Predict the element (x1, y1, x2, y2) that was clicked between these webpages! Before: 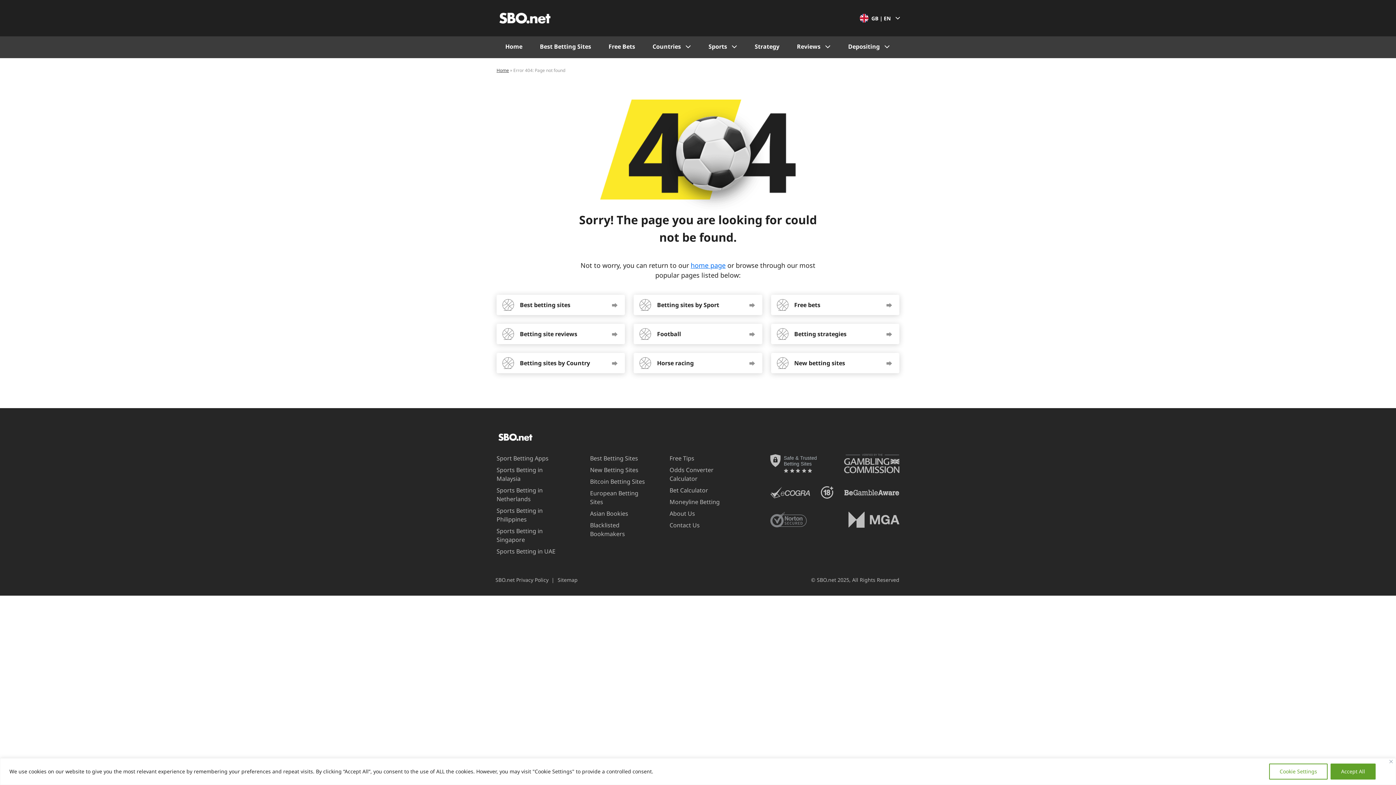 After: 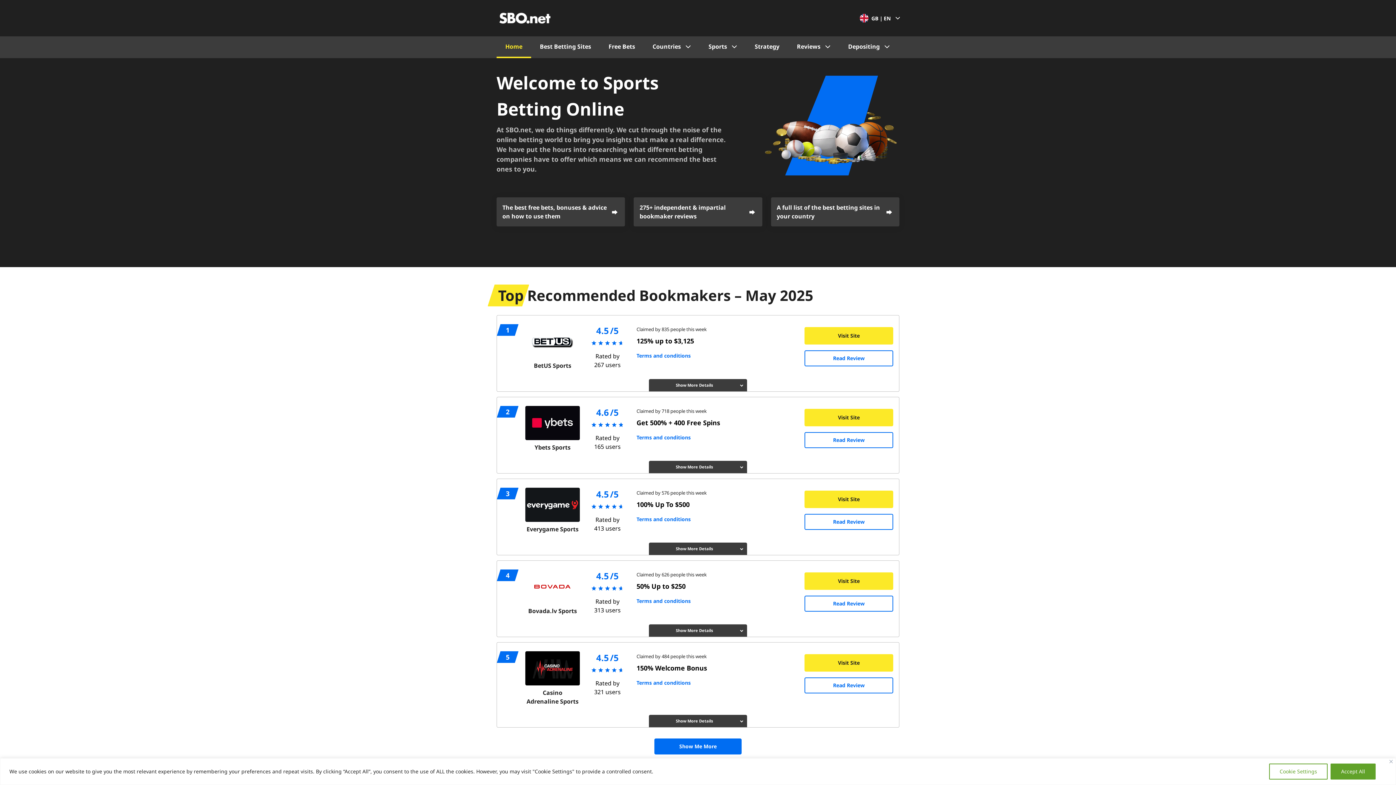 Action: label: home page bbox: (690, 261, 725, 269)